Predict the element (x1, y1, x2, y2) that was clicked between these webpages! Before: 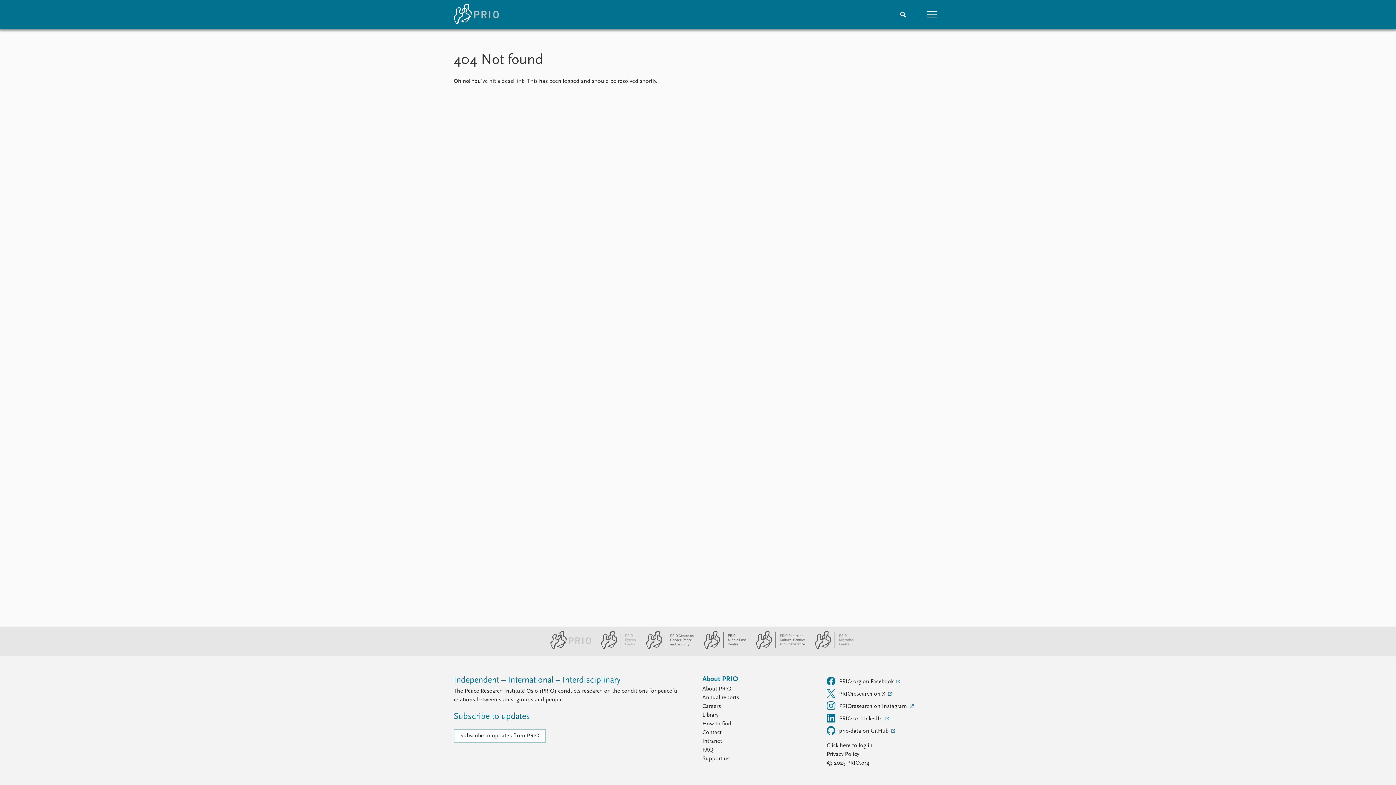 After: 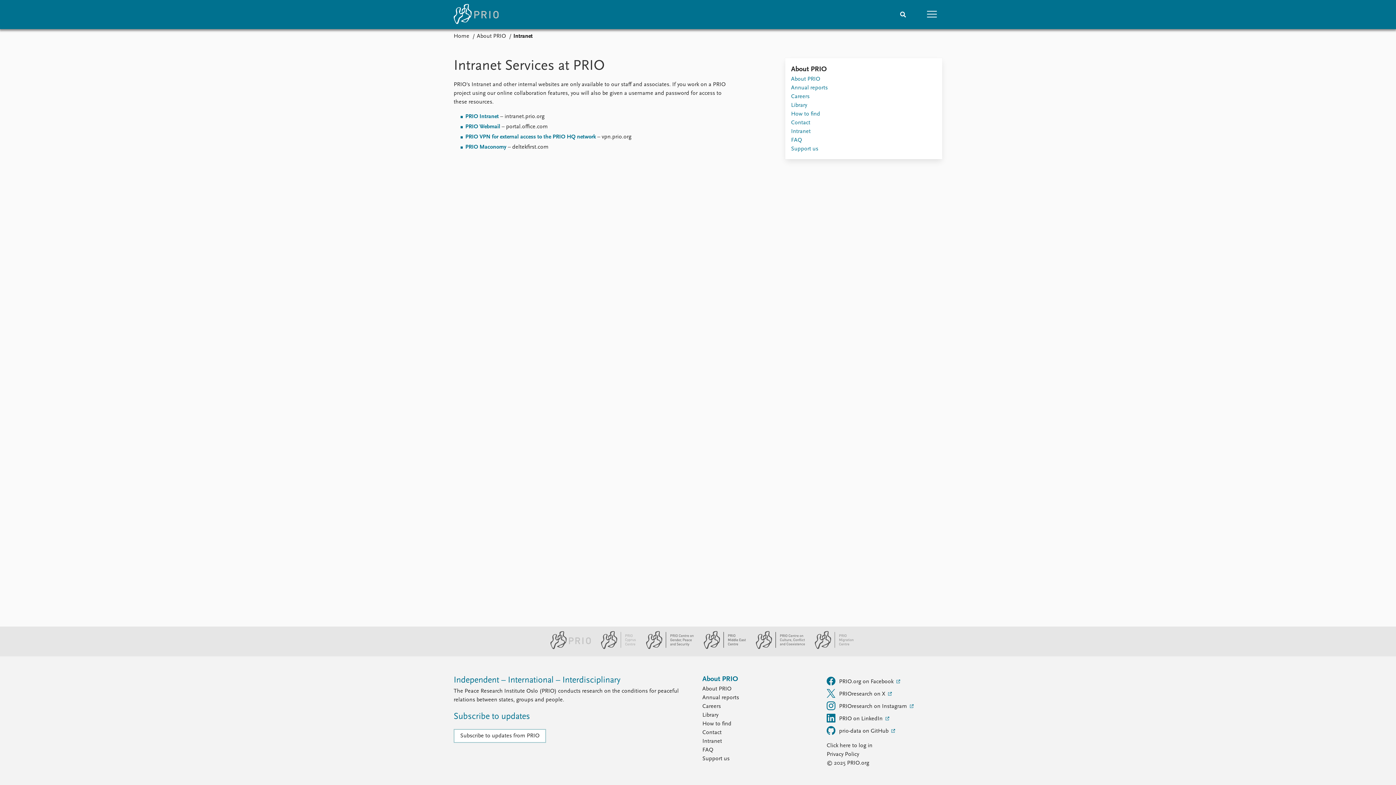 Action: label: Intranet bbox: (702, 737, 818, 746)